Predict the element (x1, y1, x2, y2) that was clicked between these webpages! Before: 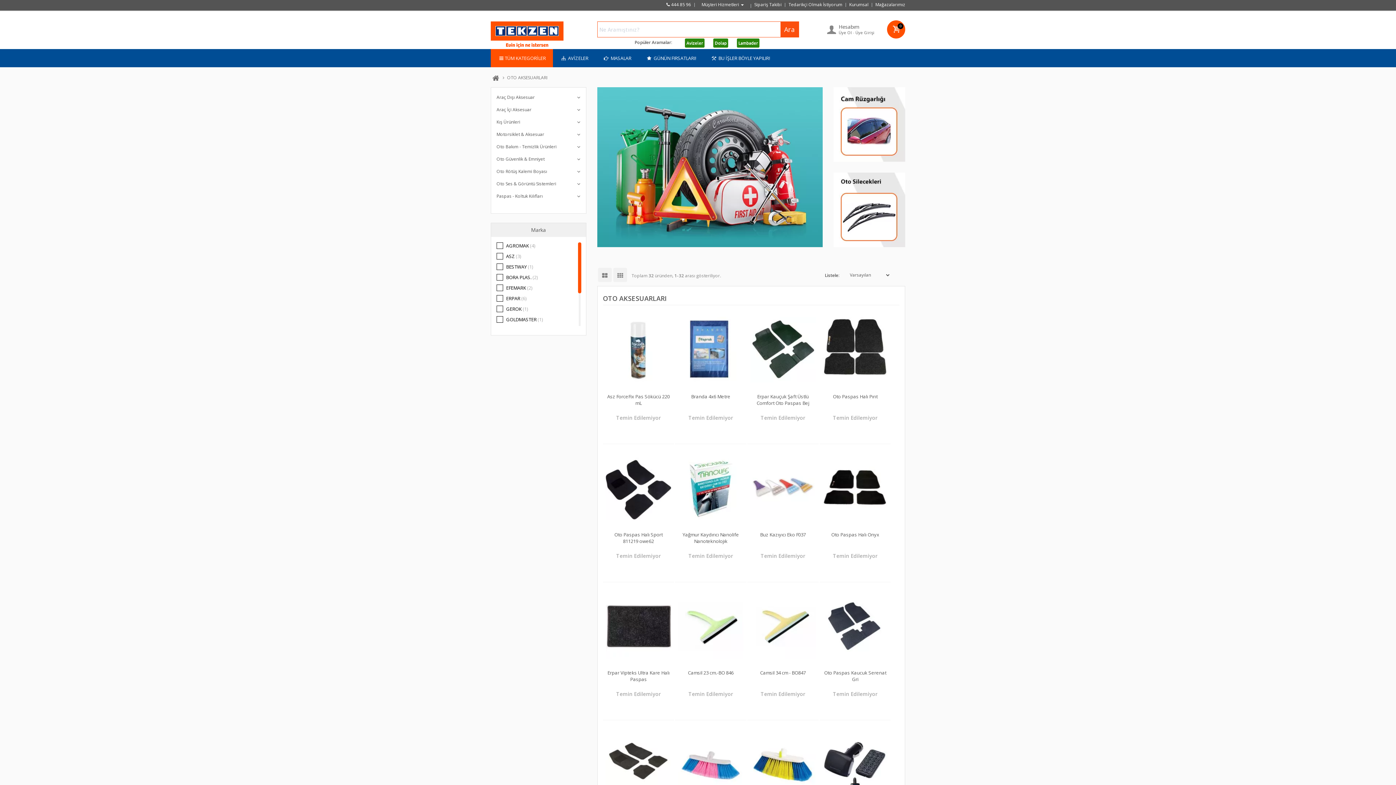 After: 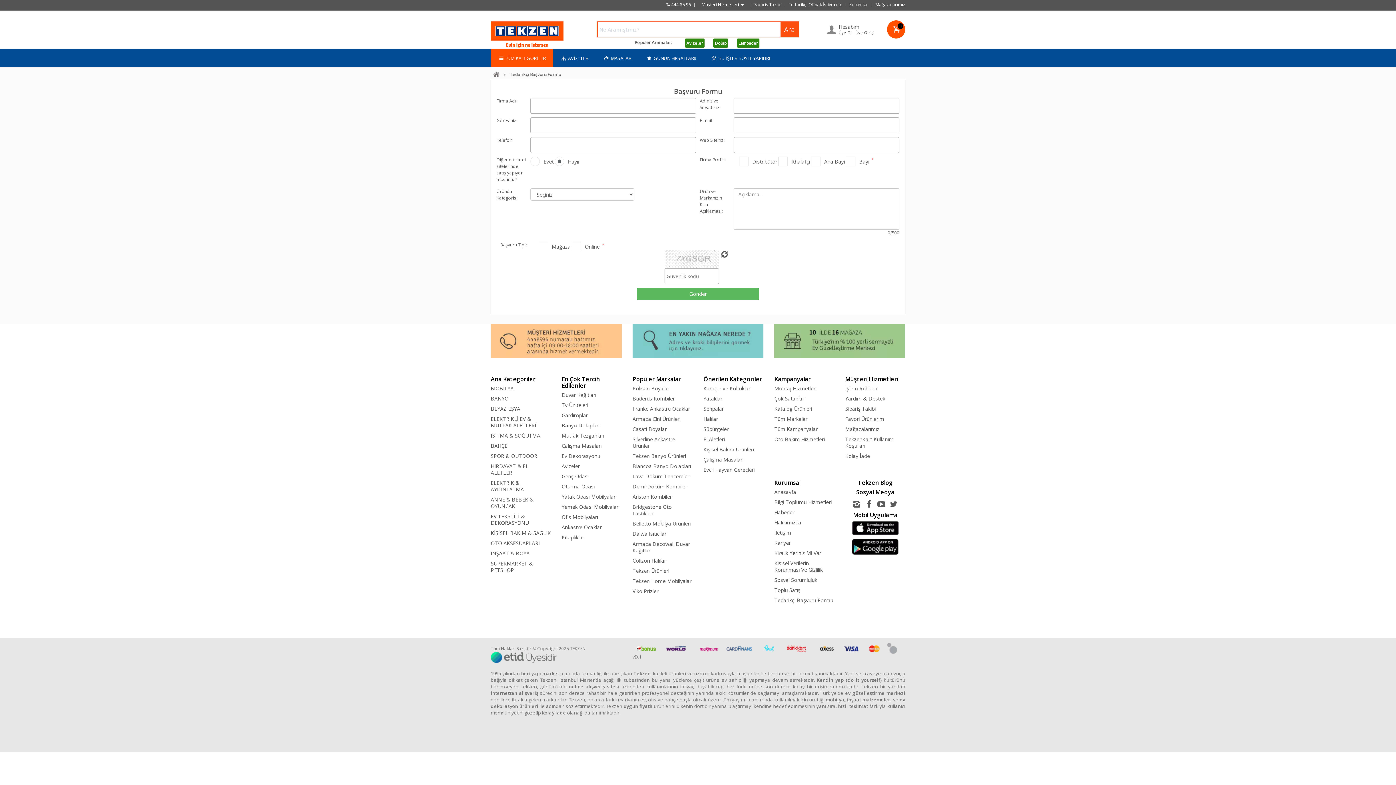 Action: label: Tedarikçi Olmak İstiyorum bbox: (788, 0, 842, 8)